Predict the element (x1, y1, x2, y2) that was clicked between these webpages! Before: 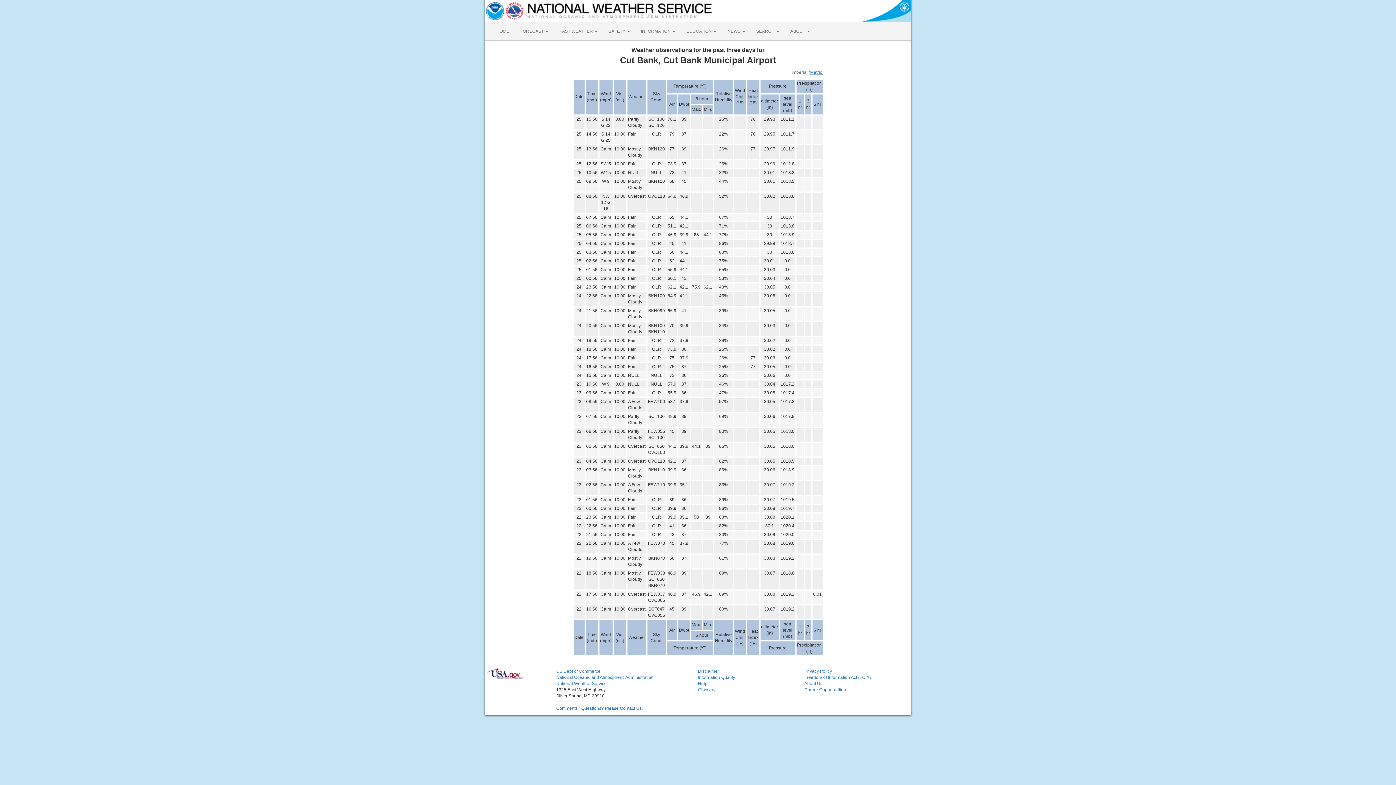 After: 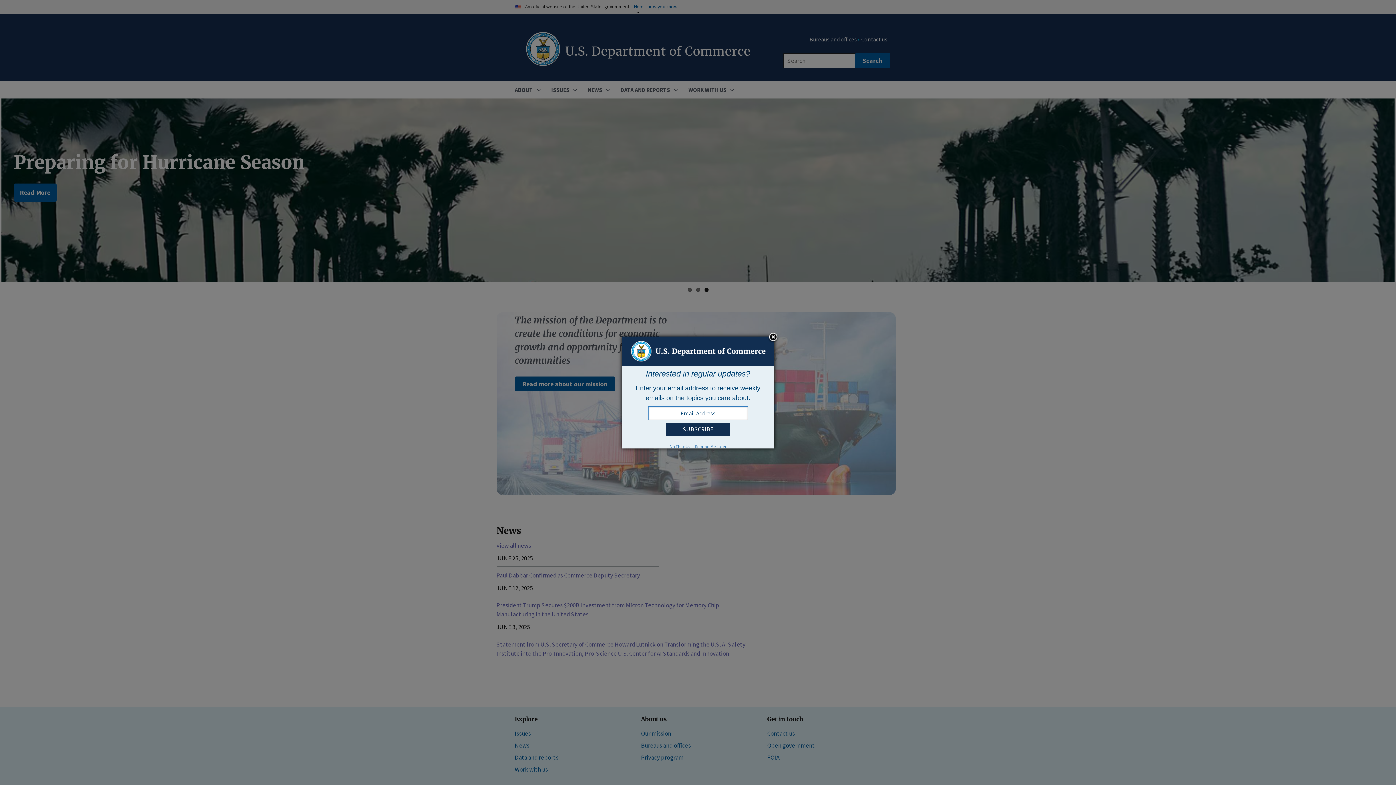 Action: bbox: (861, 0, 910, 21)